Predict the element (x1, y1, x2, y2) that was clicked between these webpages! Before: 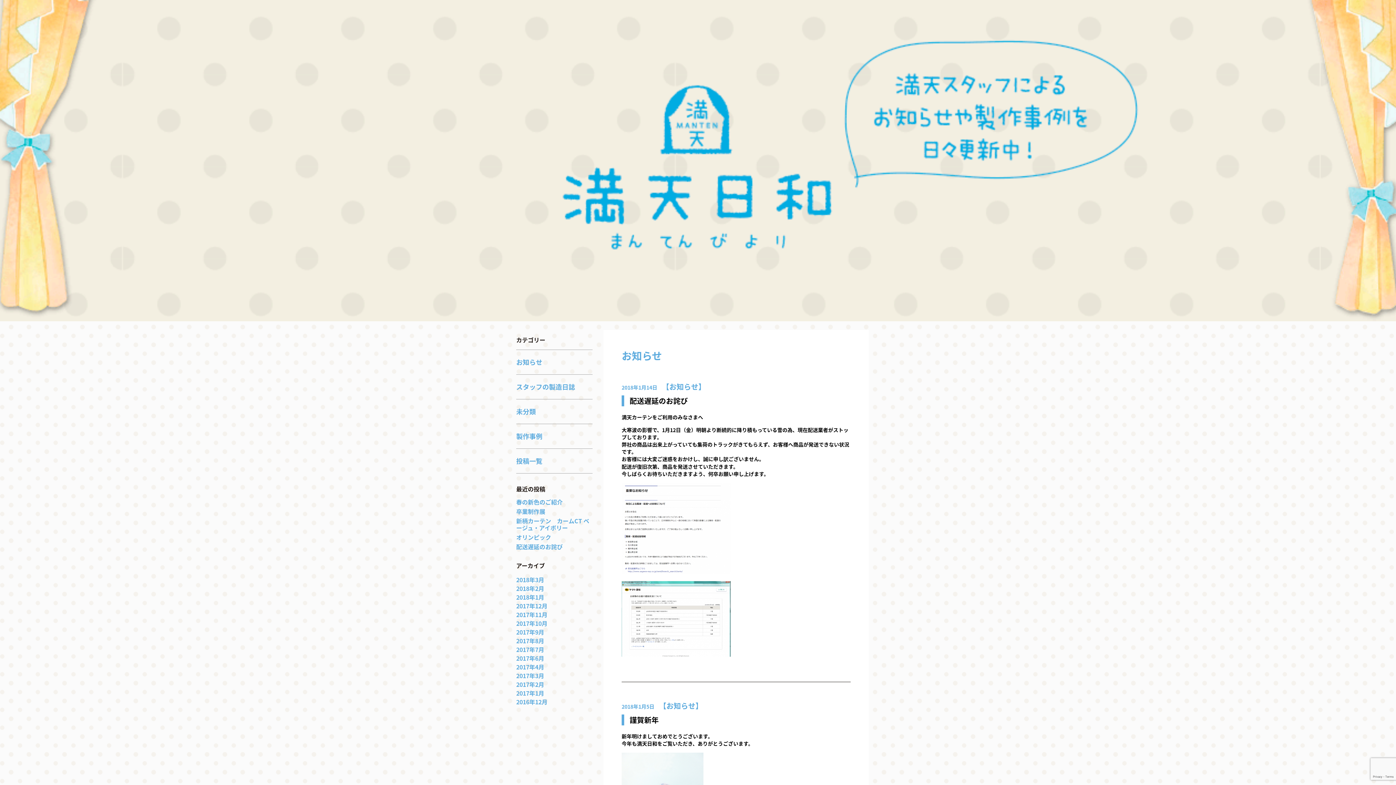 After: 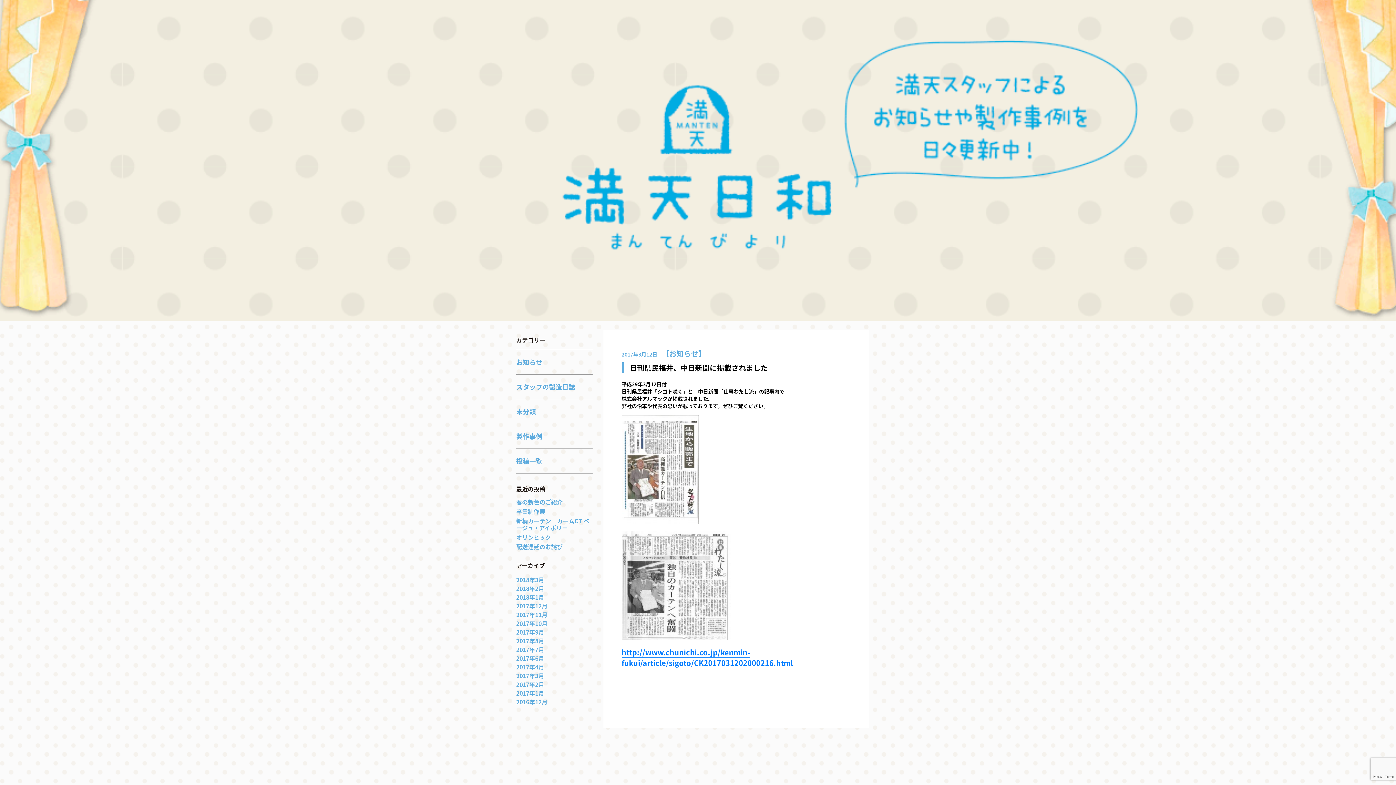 Action: label: 2017年3月 bbox: (516, 671, 544, 680)